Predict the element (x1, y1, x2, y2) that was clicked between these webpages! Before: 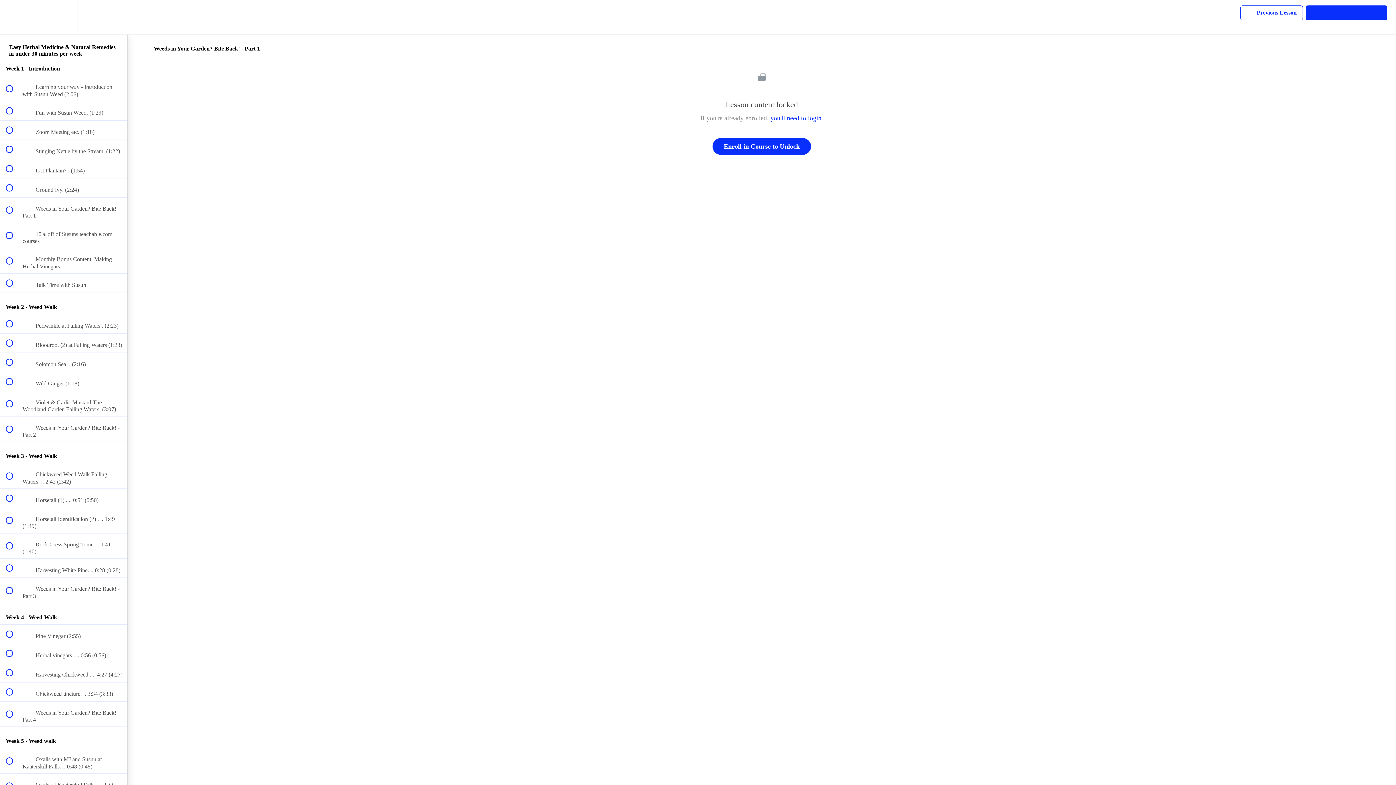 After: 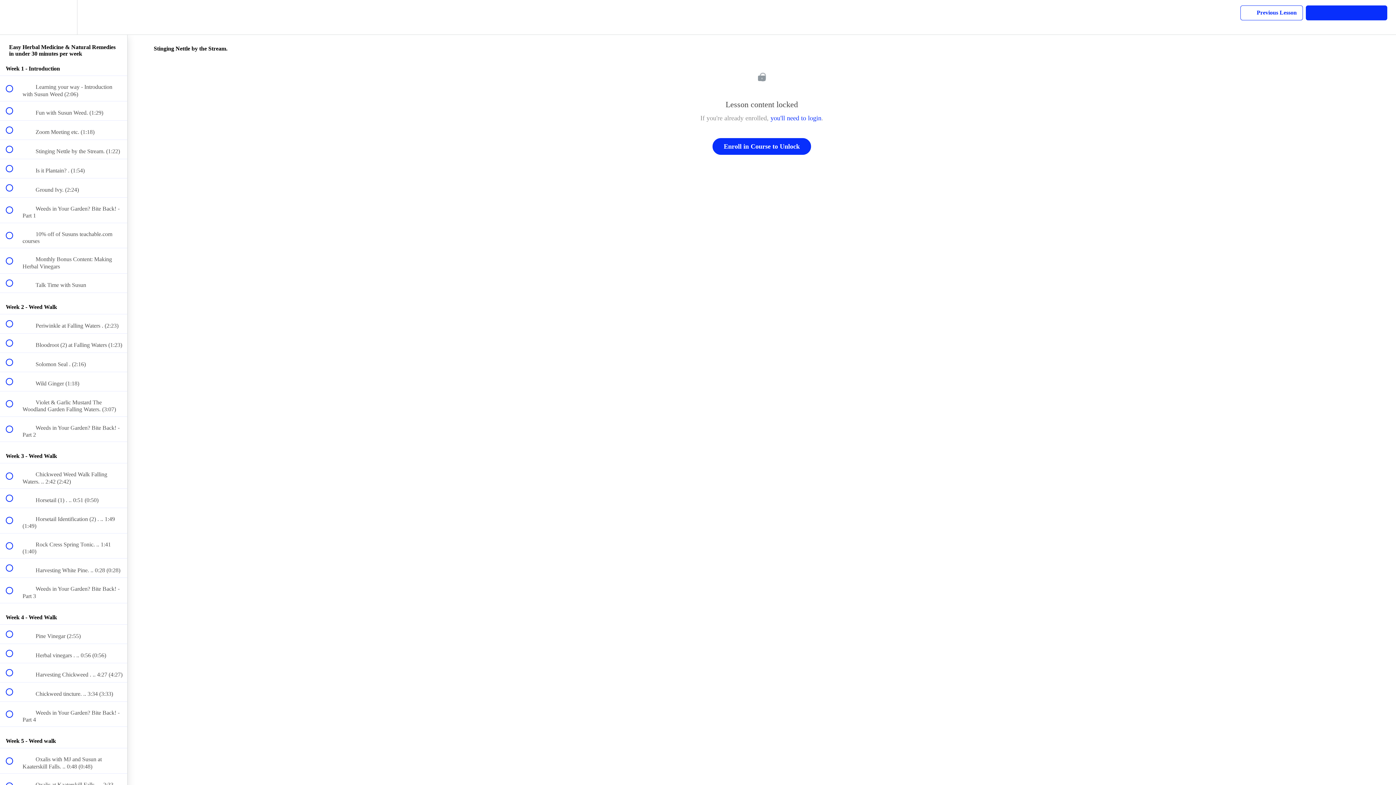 Action: label:  
 Stinging Nettle by the Stream. (1:22) bbox: (0, 139, 127, 158)